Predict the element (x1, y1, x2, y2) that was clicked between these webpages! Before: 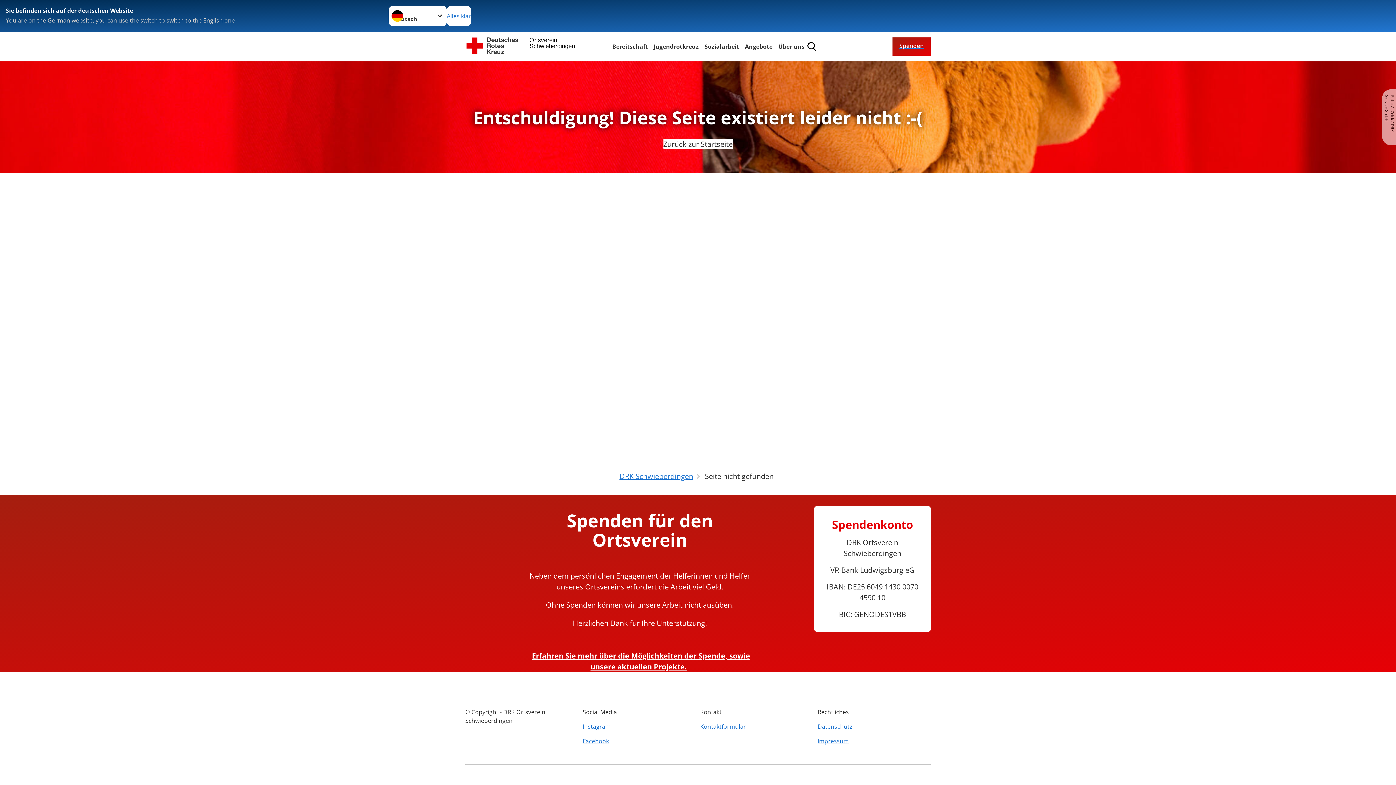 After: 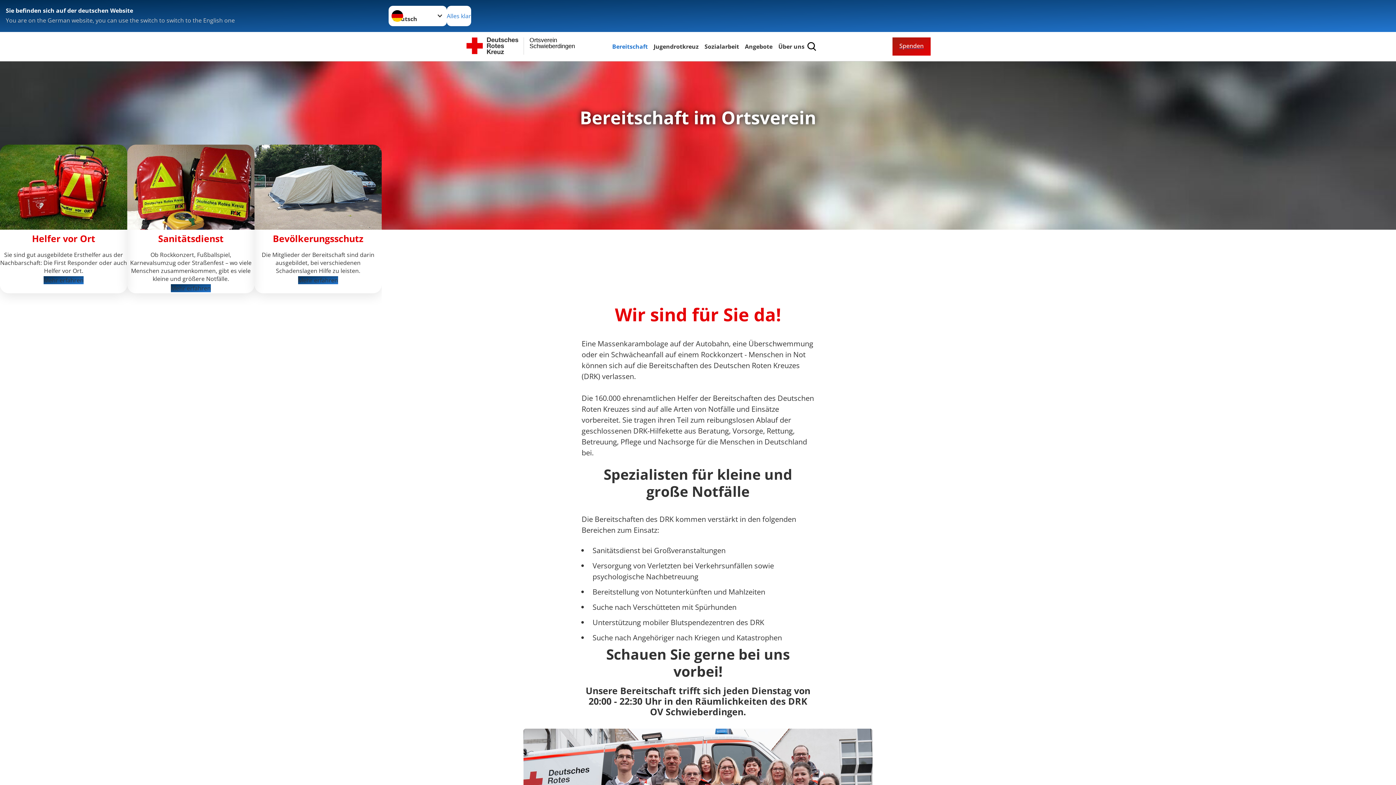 Action: bbox: (610, 41, 649, 51) label: Bereitschaft